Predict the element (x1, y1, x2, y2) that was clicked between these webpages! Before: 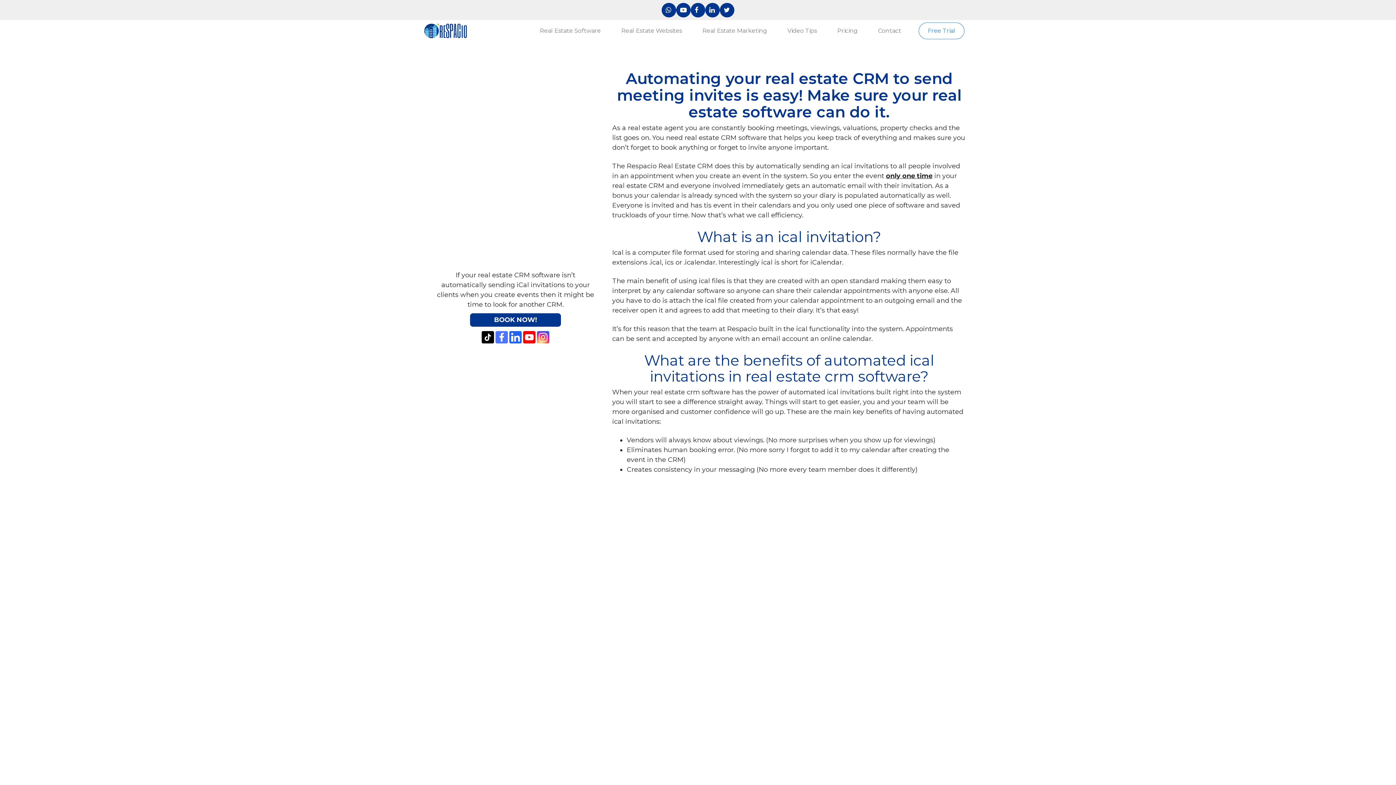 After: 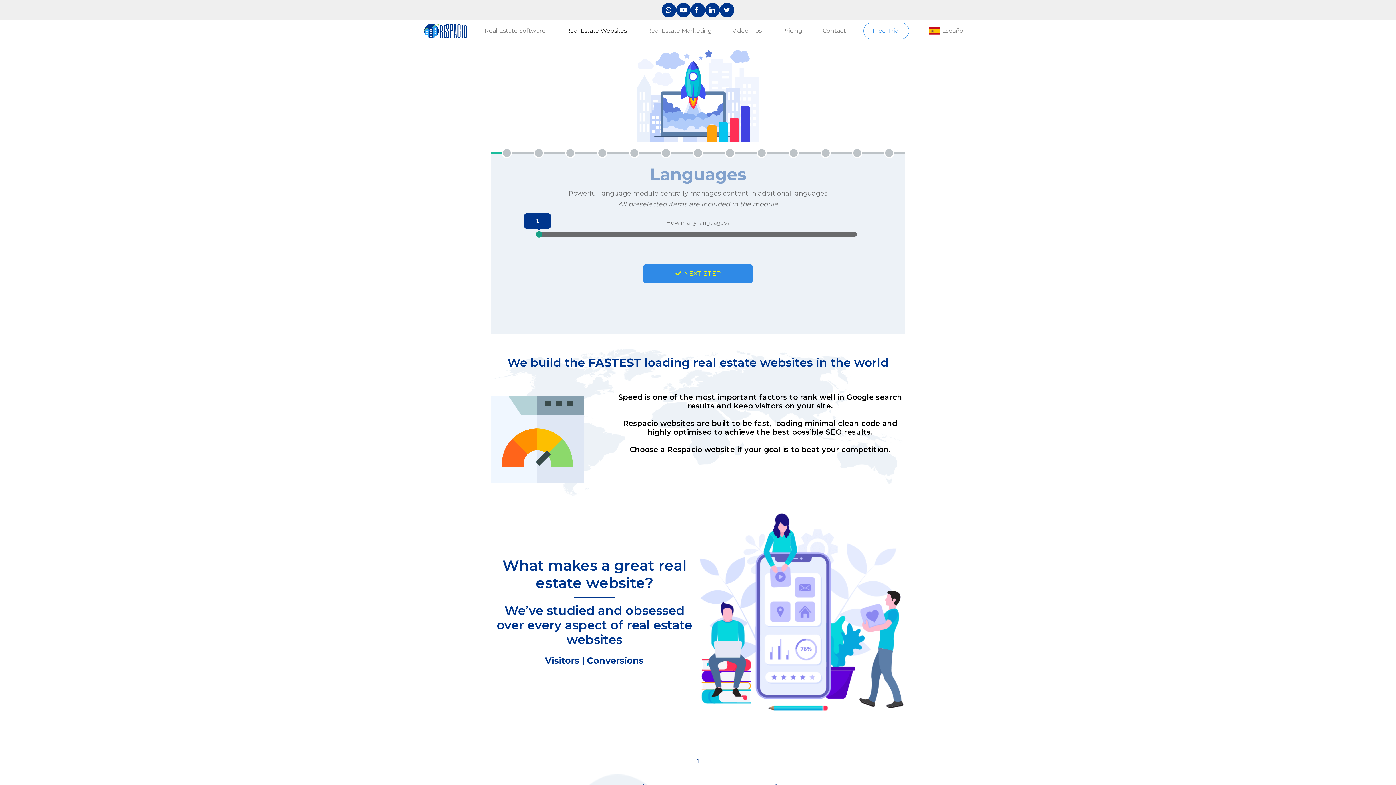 Action: label: Real Estate Websites bbox: (618, 23, 685, 38)